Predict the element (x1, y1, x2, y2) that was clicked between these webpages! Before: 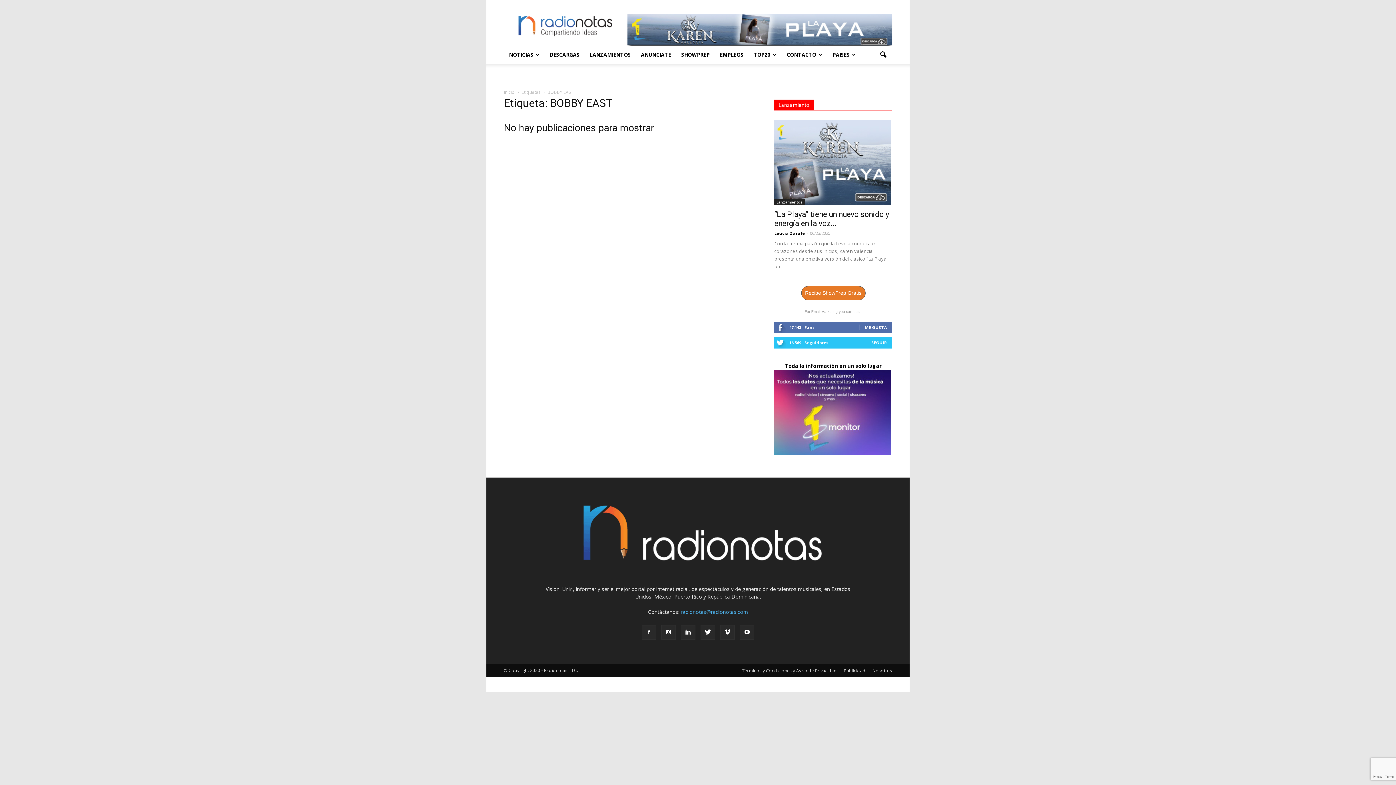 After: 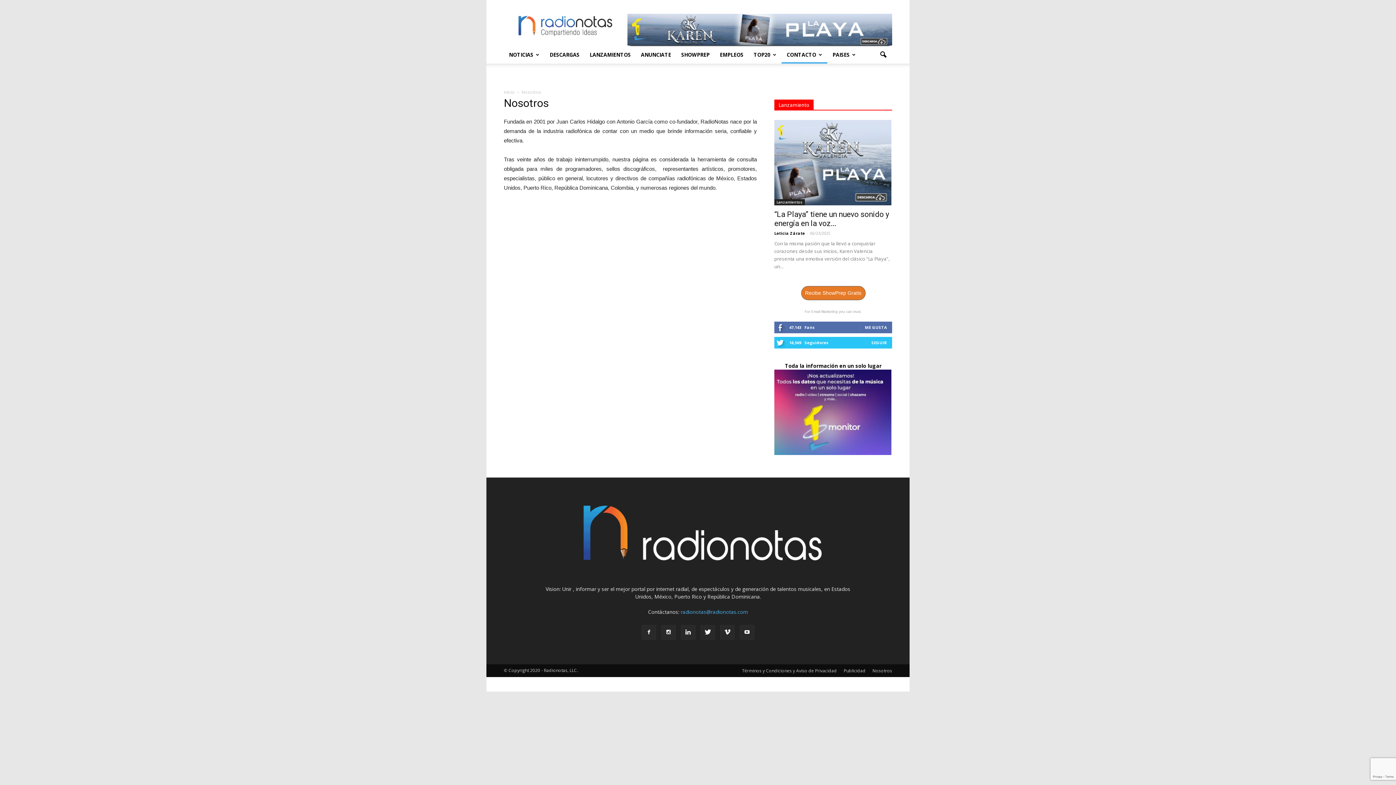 Action: bbox: (872, 668, 892, 674) label: Nosotros